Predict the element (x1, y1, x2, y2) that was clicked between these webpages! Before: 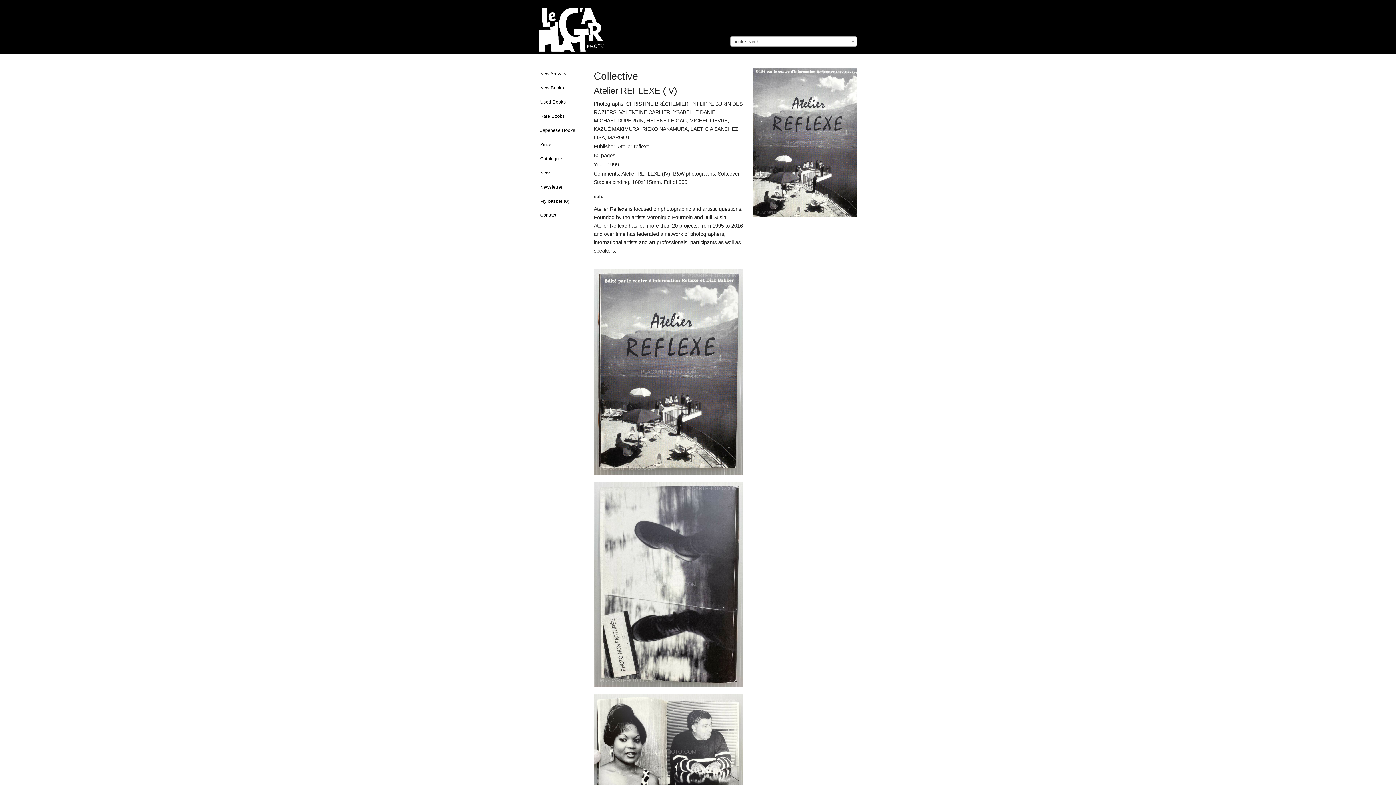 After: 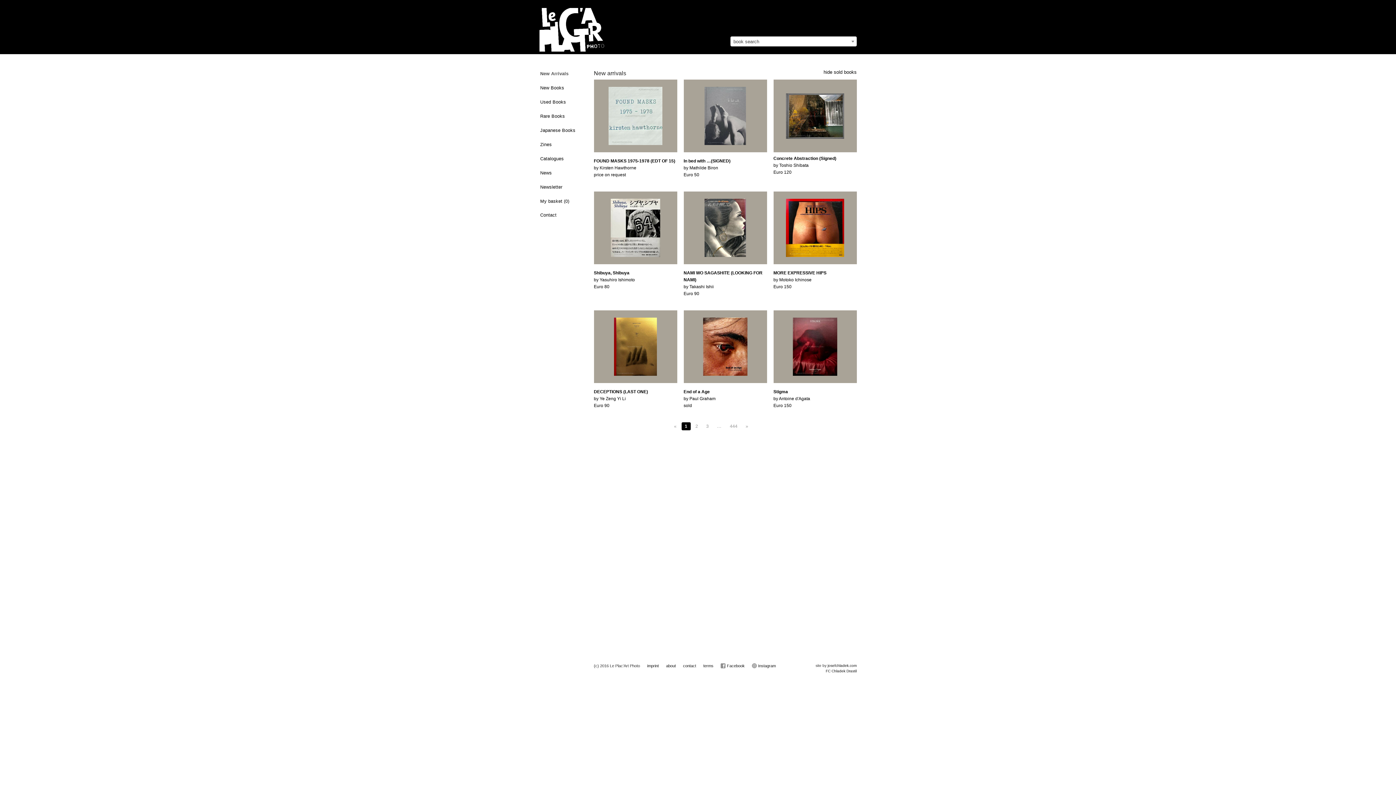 Action: label: New Arrivals bbox: (539, 68, 584, 79)